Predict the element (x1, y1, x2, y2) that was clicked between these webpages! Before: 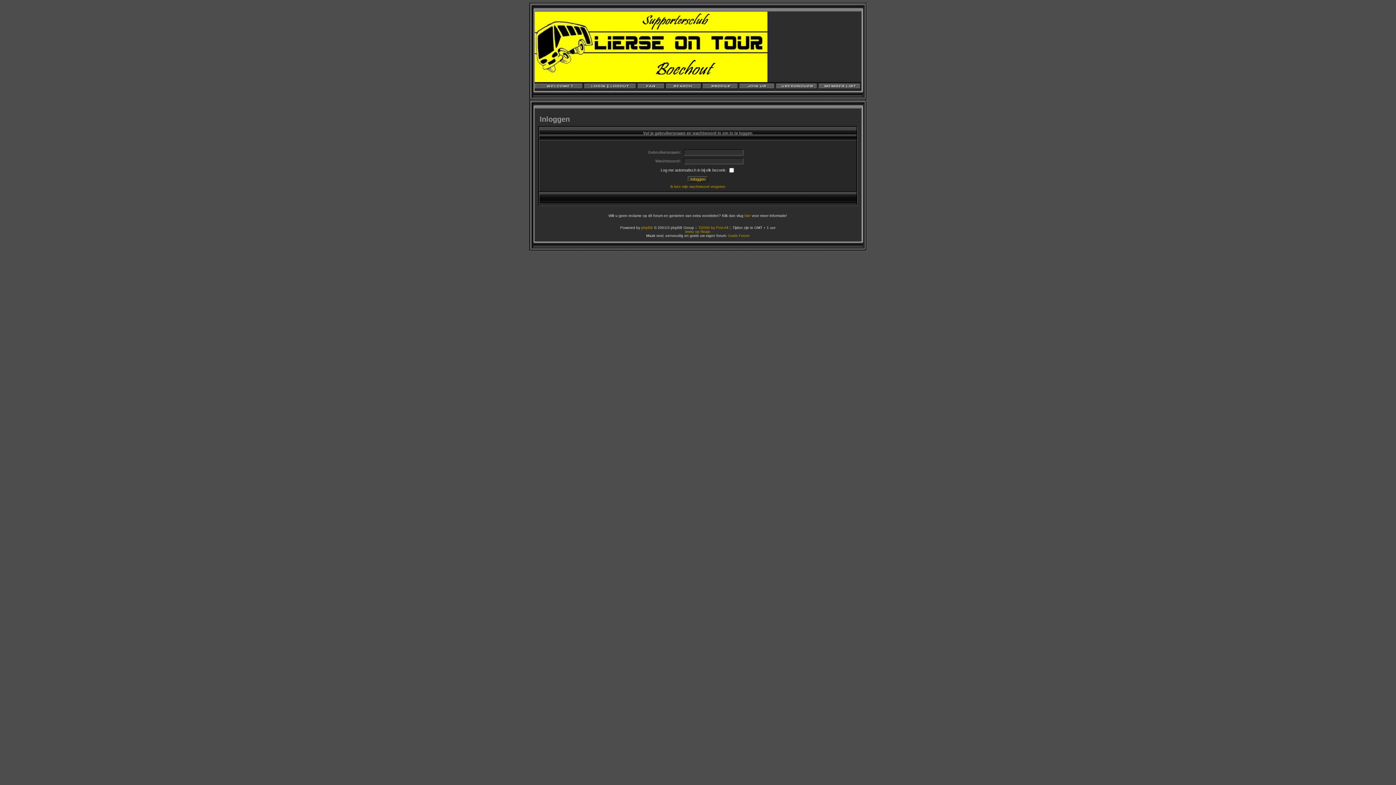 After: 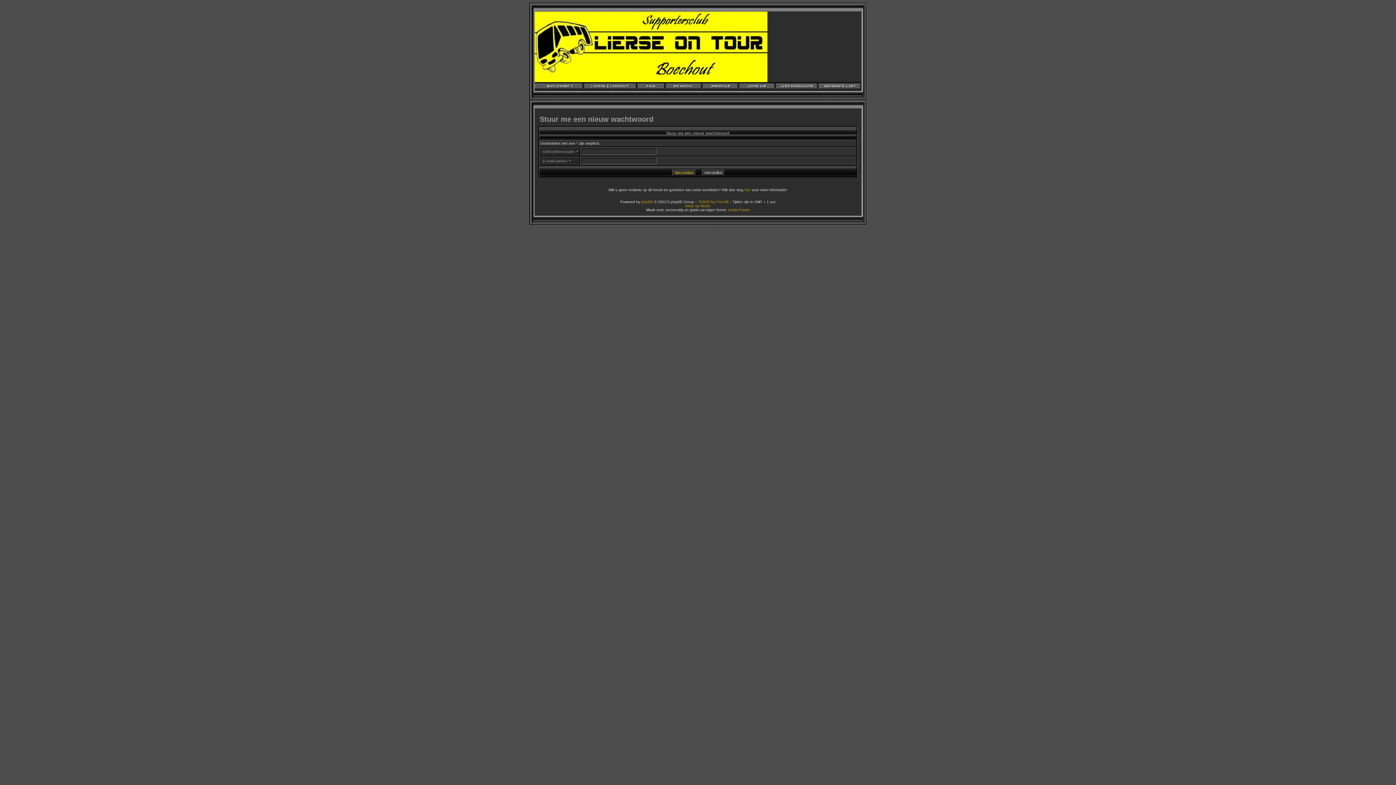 Action: label: Ik ben mijn wachtwoord vergeten bbox: (670, 184, 725, 188)